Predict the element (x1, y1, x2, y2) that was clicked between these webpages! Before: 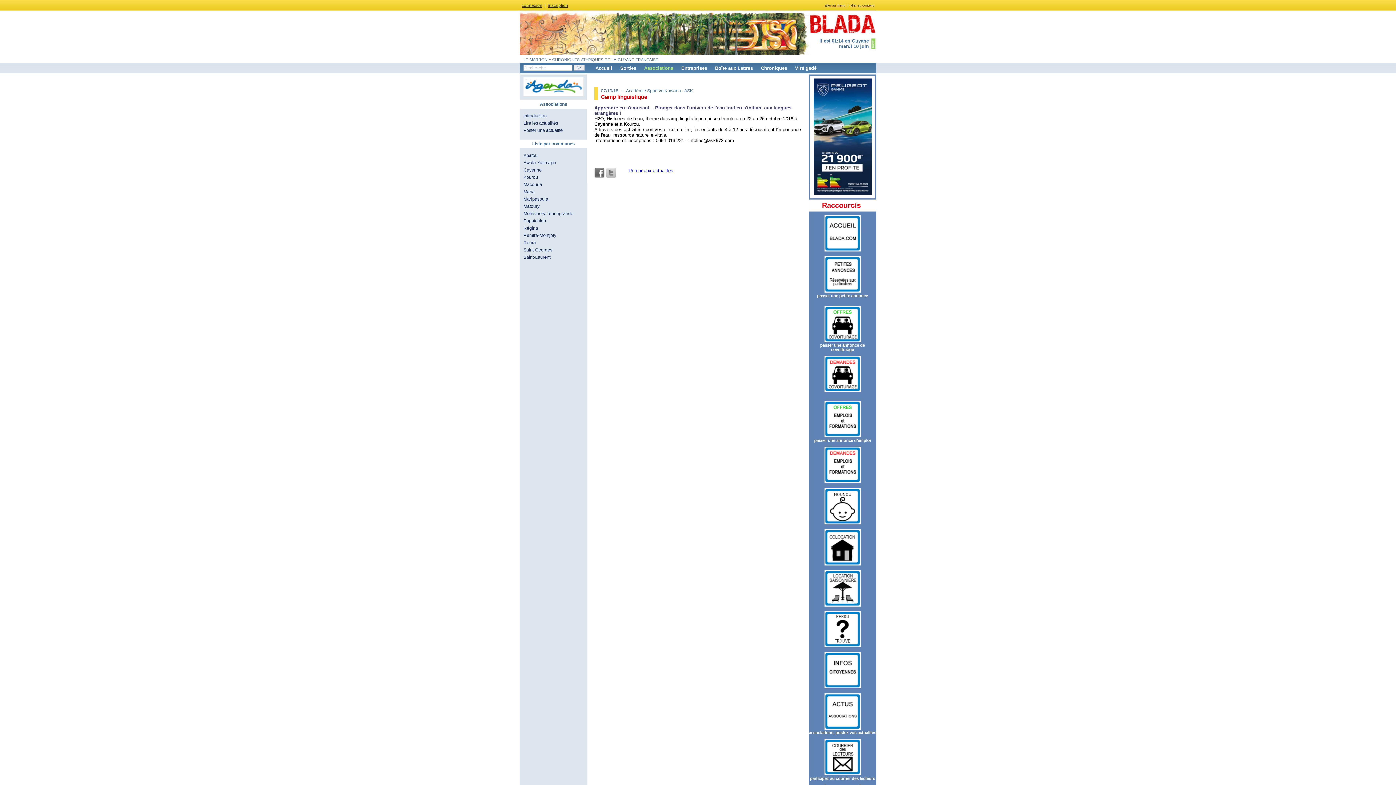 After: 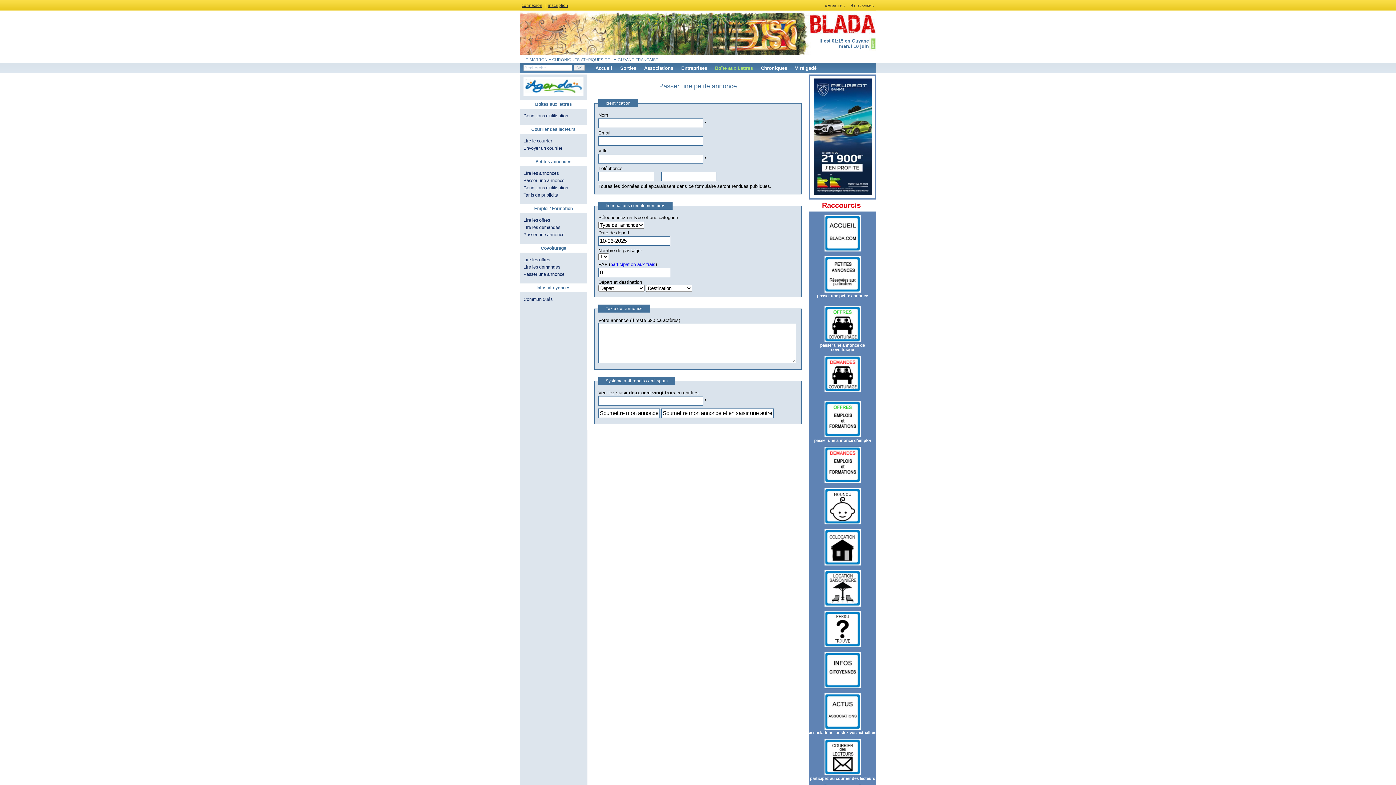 Action: label: passer une annonce de covoiturage bbox: (820, 343, 865, 352)